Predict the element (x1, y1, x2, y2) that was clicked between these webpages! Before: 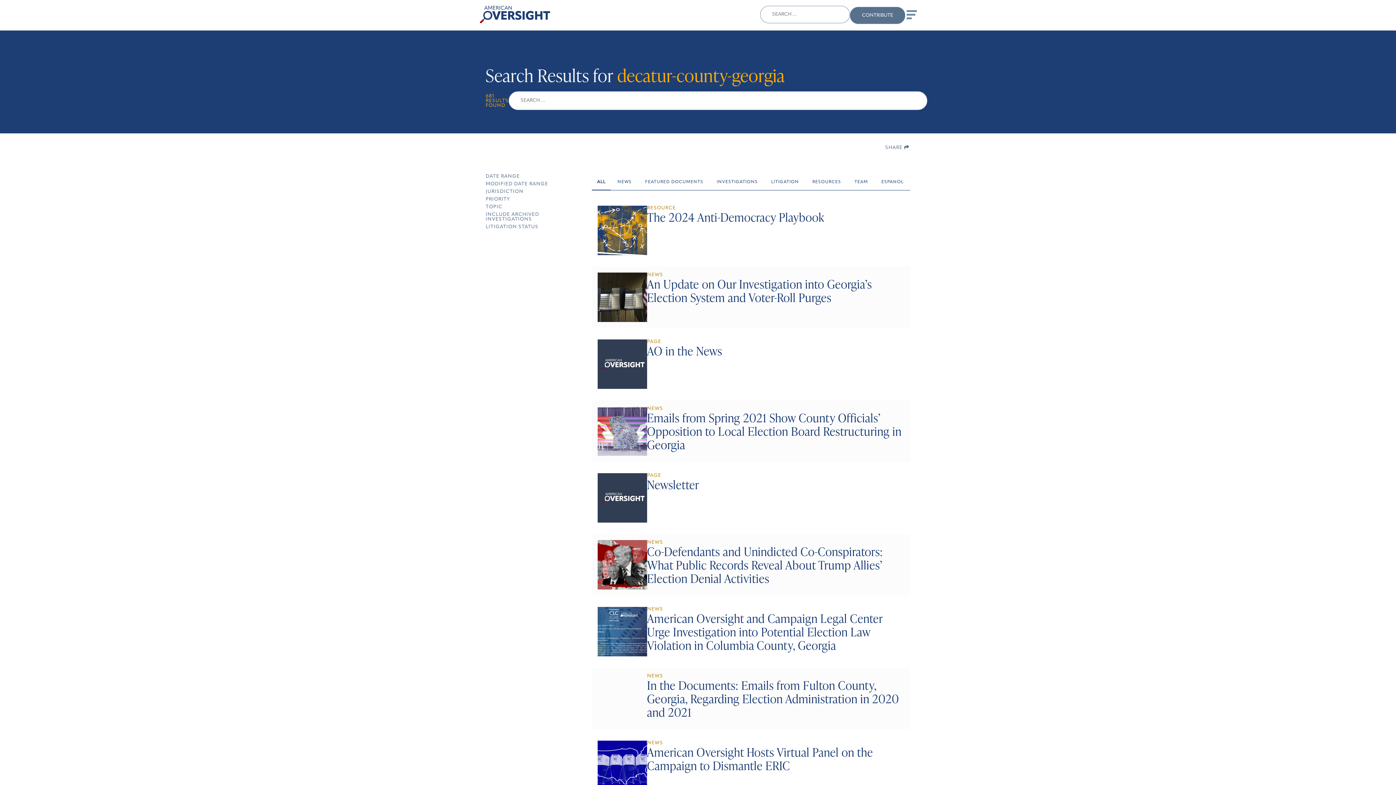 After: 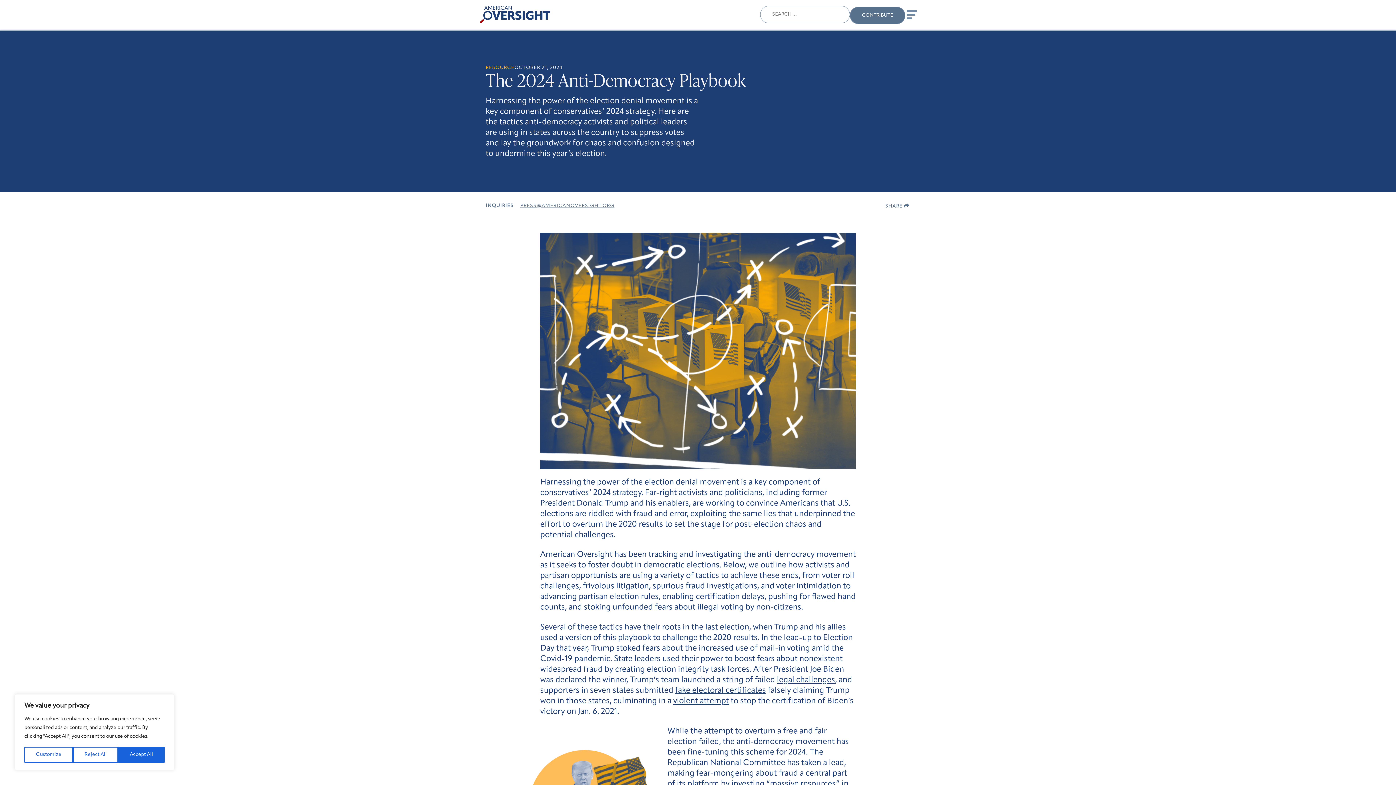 Action: label: RESOURCE
The 2024 Anti-Democracy Playbook bbox: (592, 199, 910, 260)